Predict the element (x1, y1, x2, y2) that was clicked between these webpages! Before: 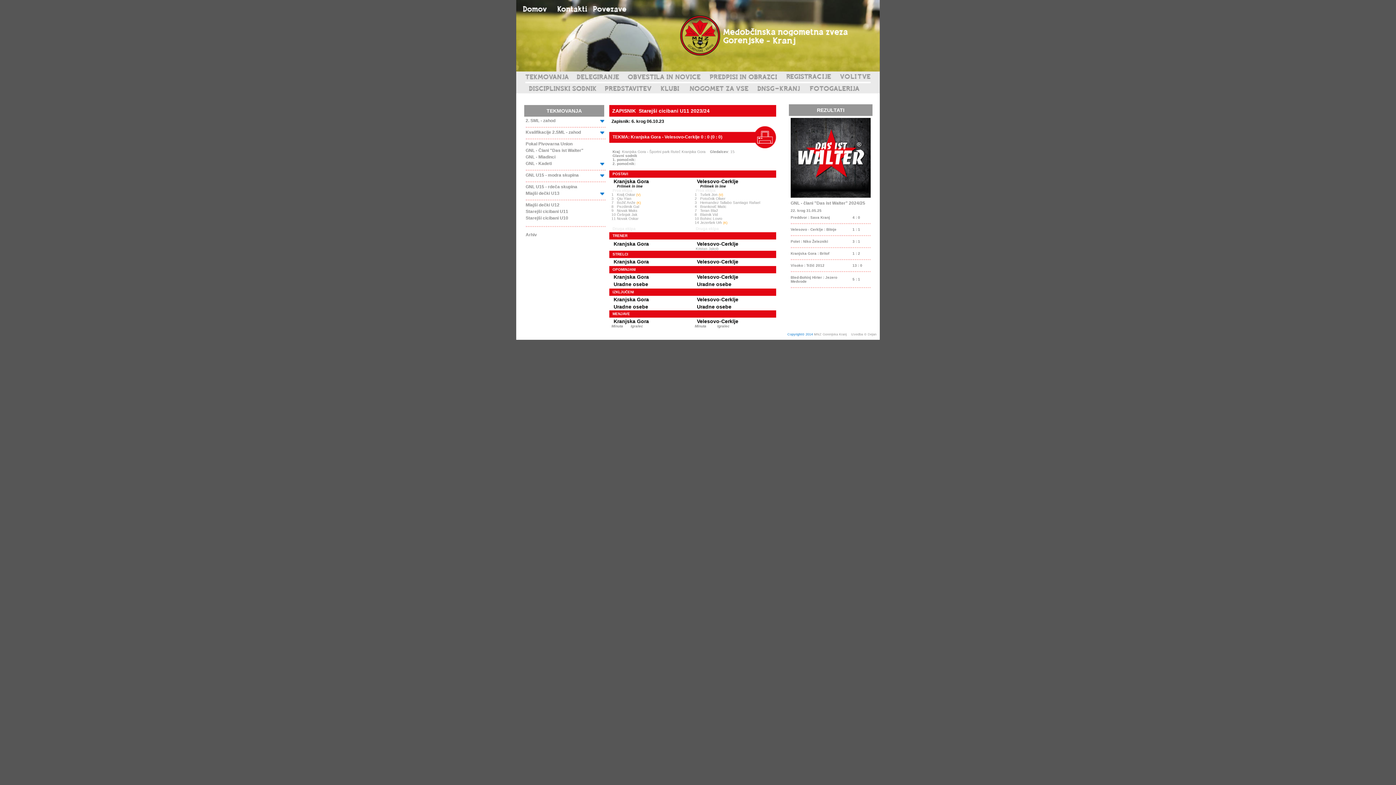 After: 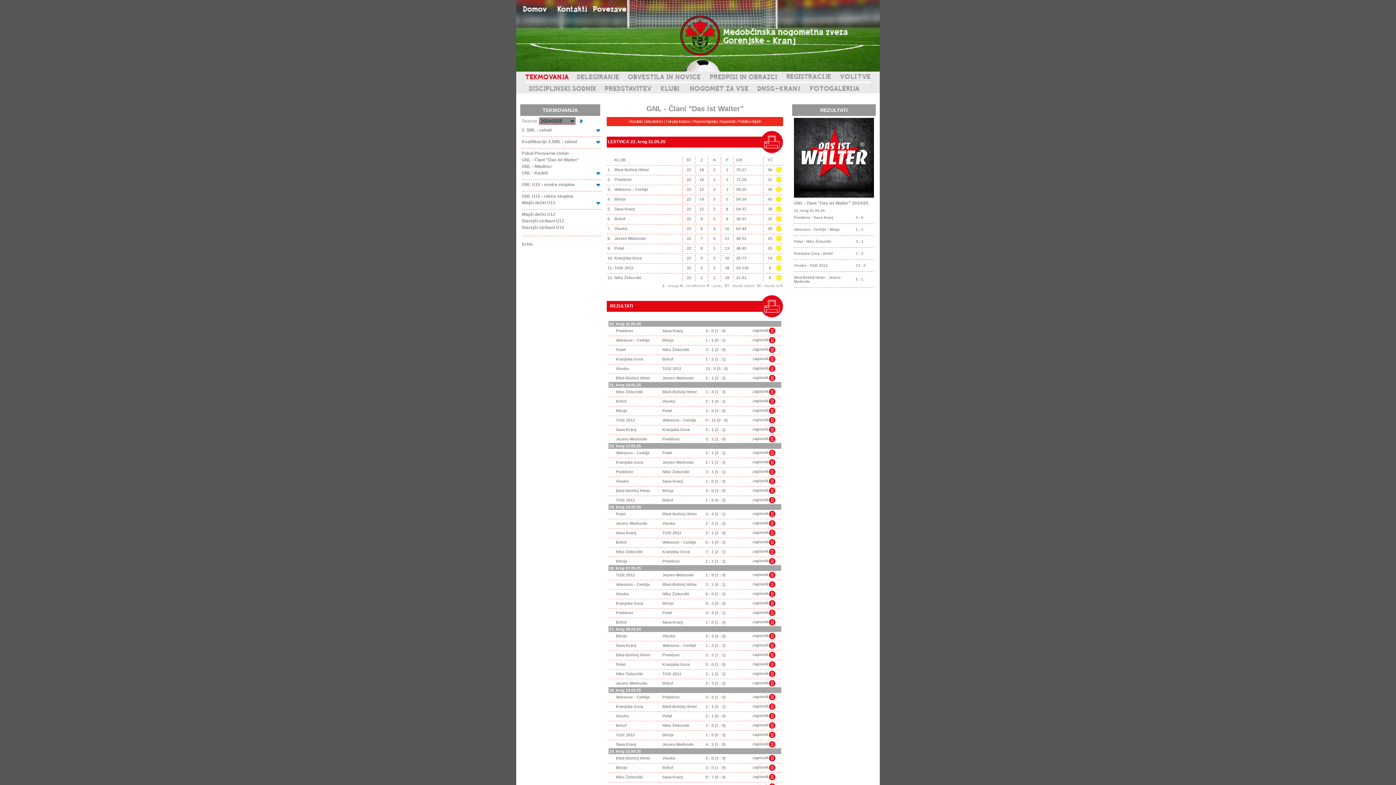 Action: label: Polet : Niko Železniki bbox: (790, 239, 828, 243)